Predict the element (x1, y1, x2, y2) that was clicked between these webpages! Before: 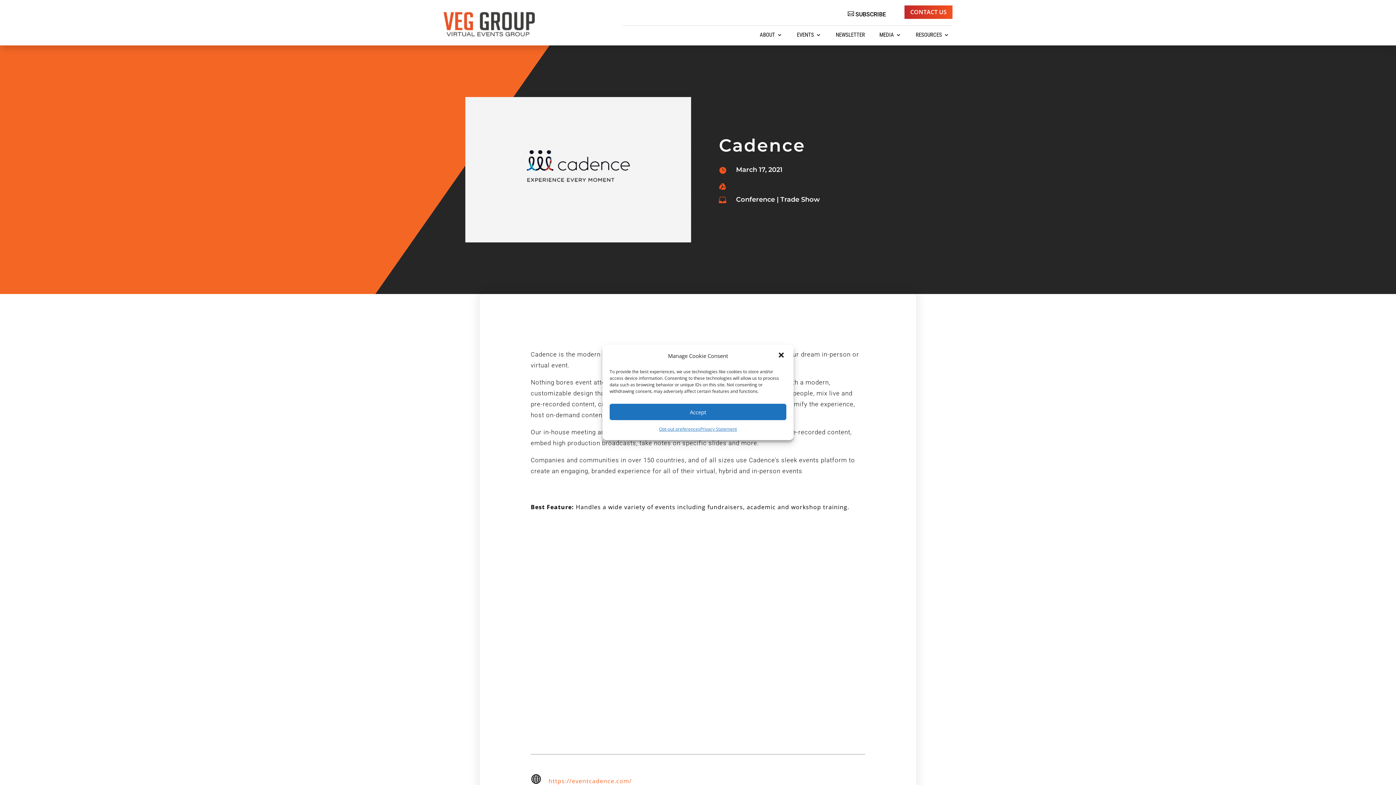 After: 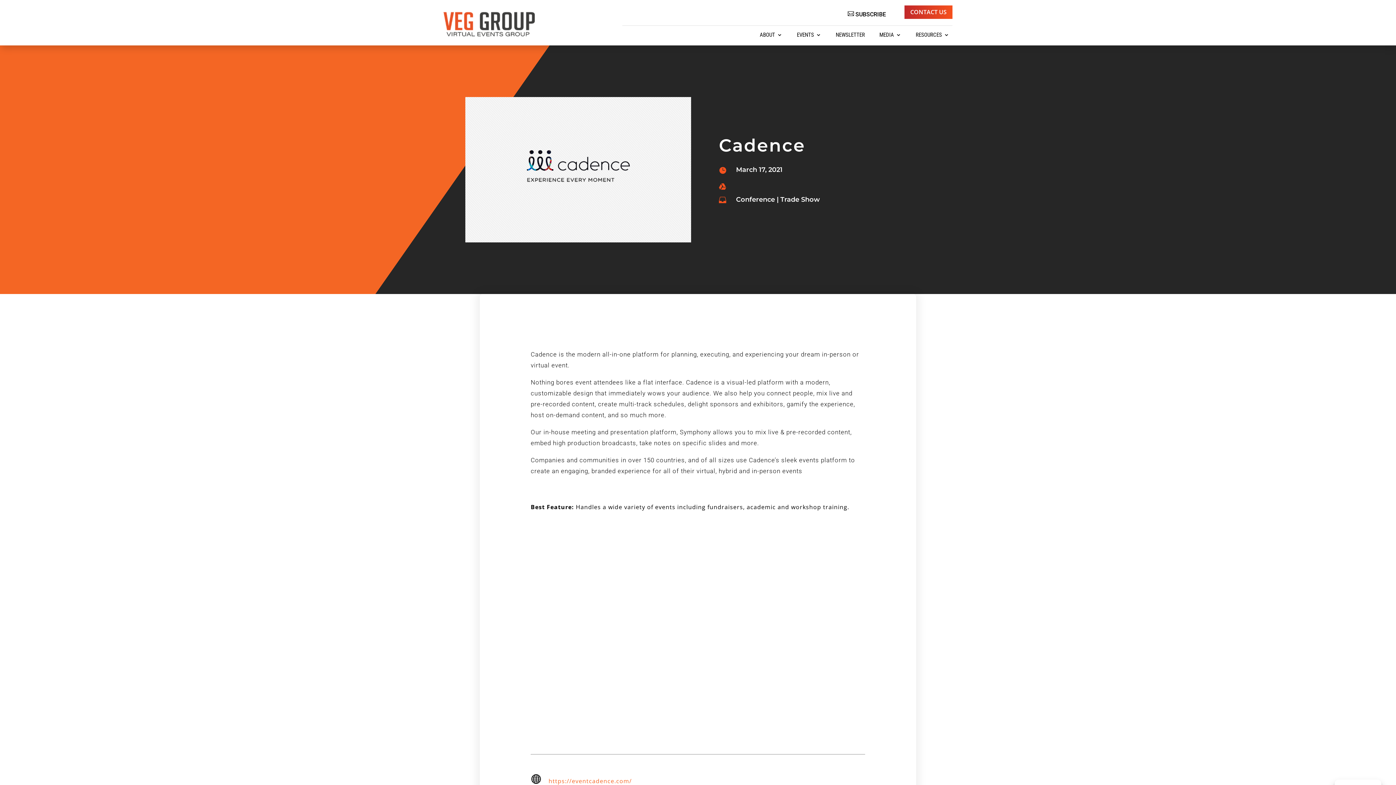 Action: label: Close dialog bbox: (777, 351, 786, 360)